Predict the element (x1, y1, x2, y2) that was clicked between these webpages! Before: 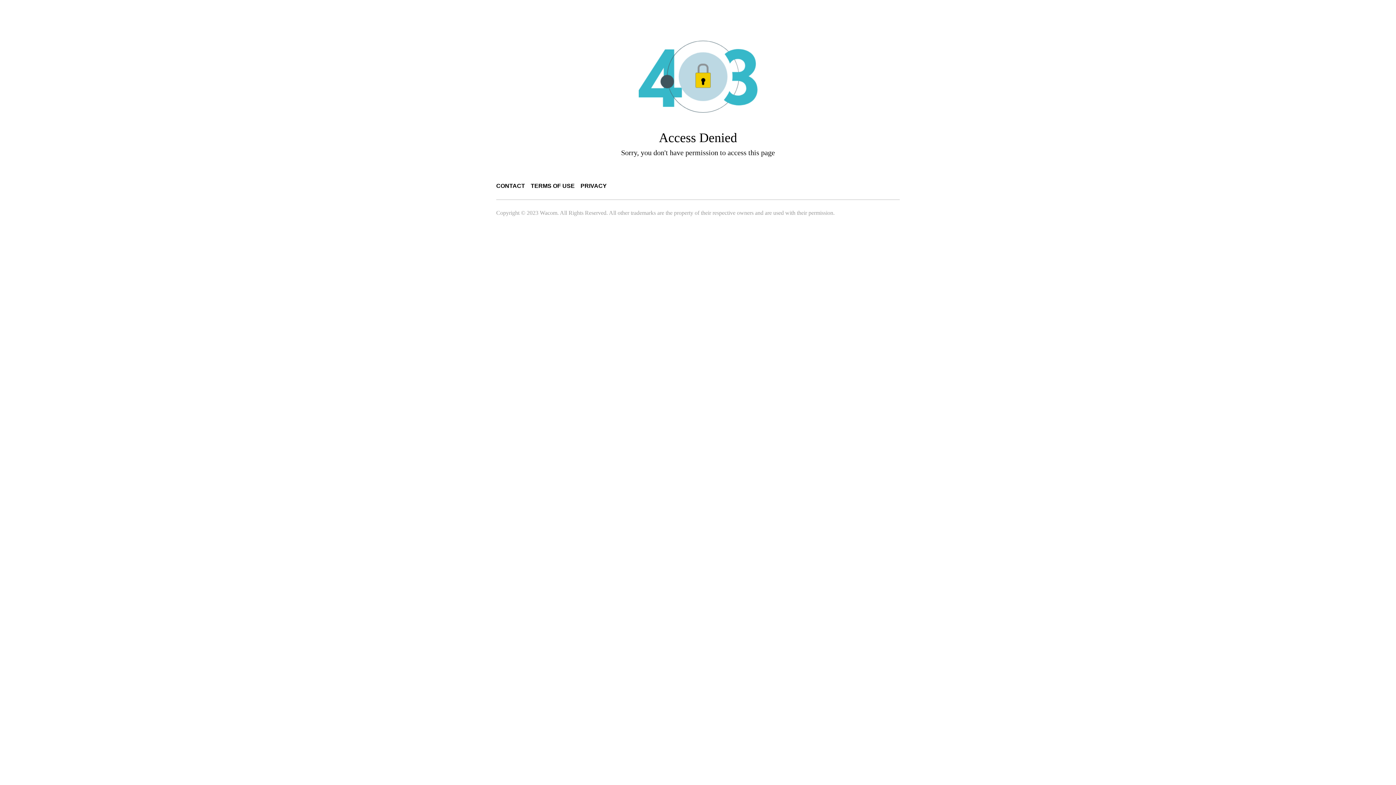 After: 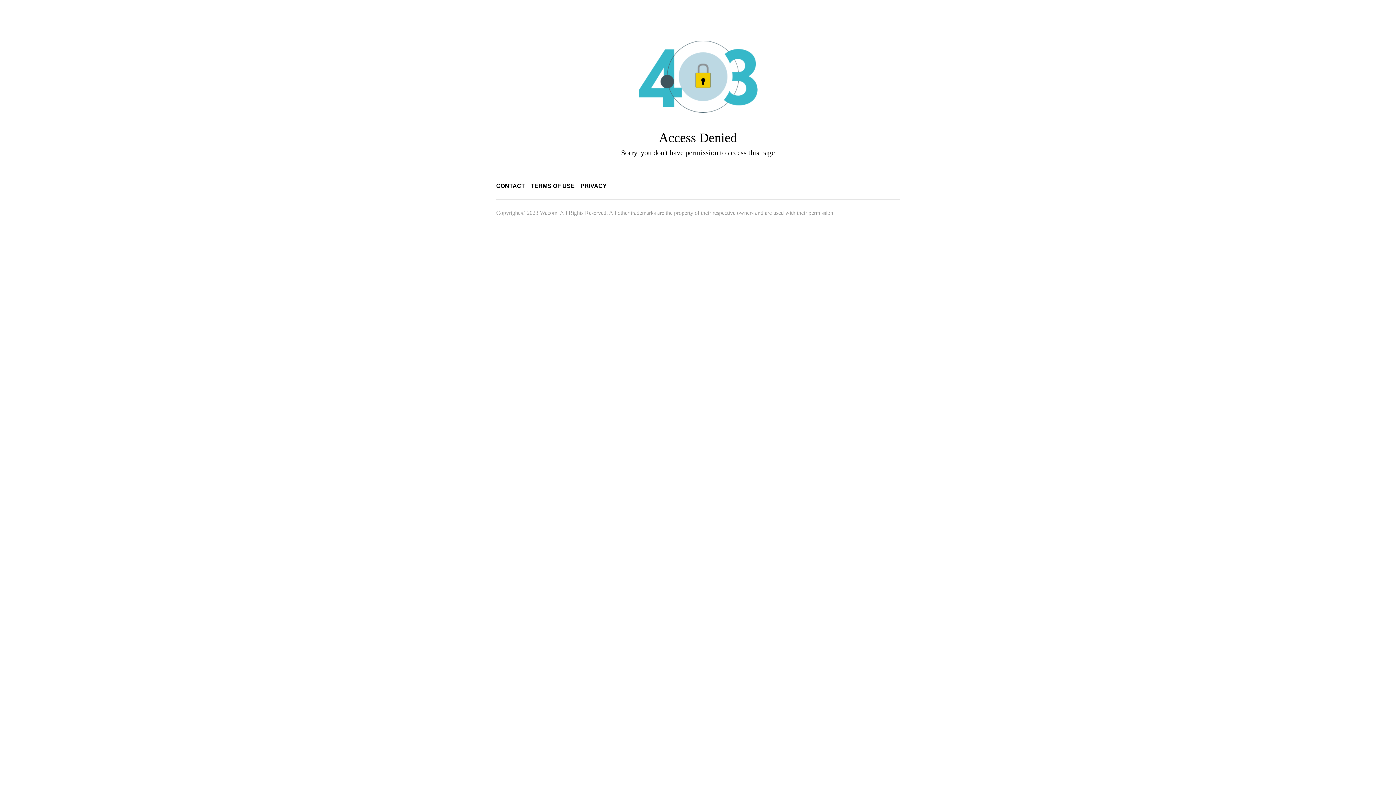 Action: label: PRIVACY bbox: (580, 182, 606, 189)